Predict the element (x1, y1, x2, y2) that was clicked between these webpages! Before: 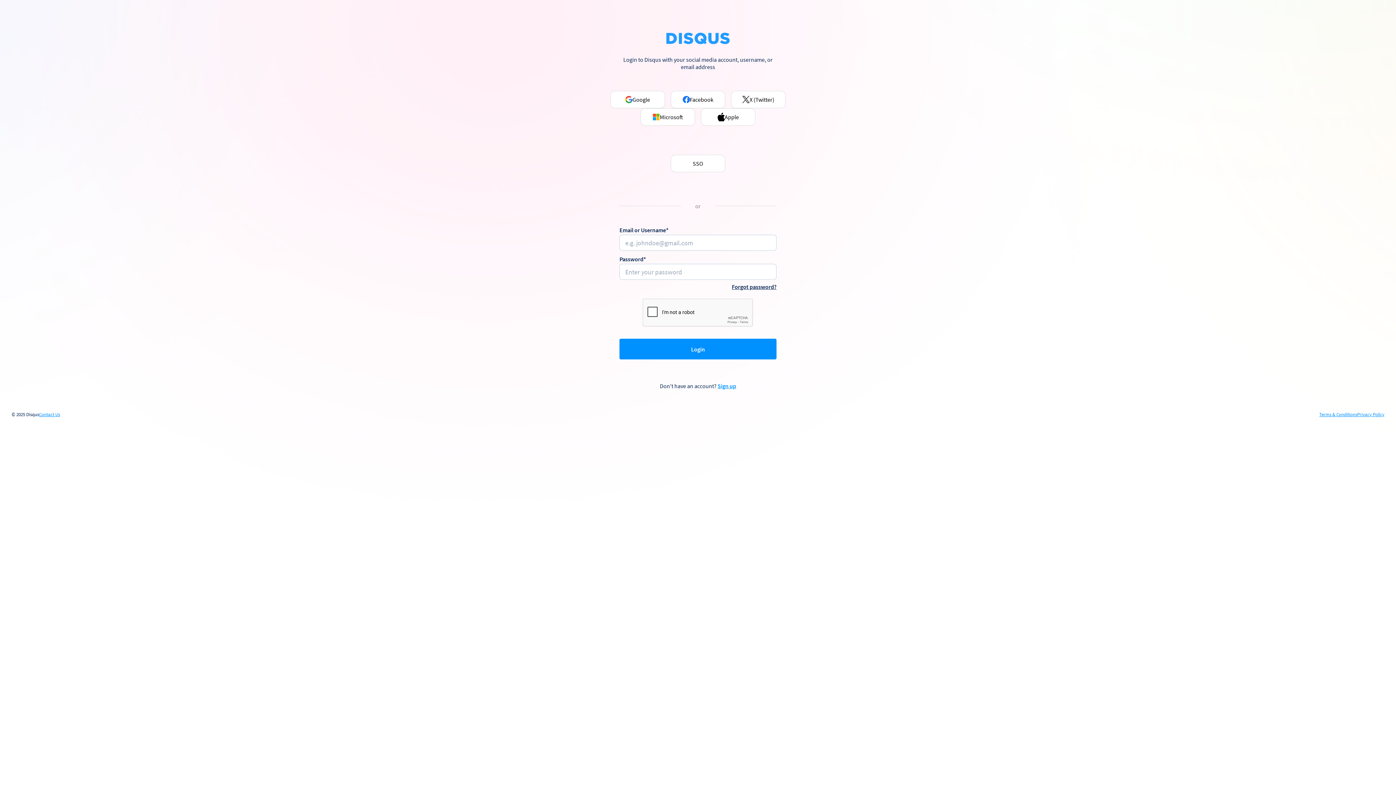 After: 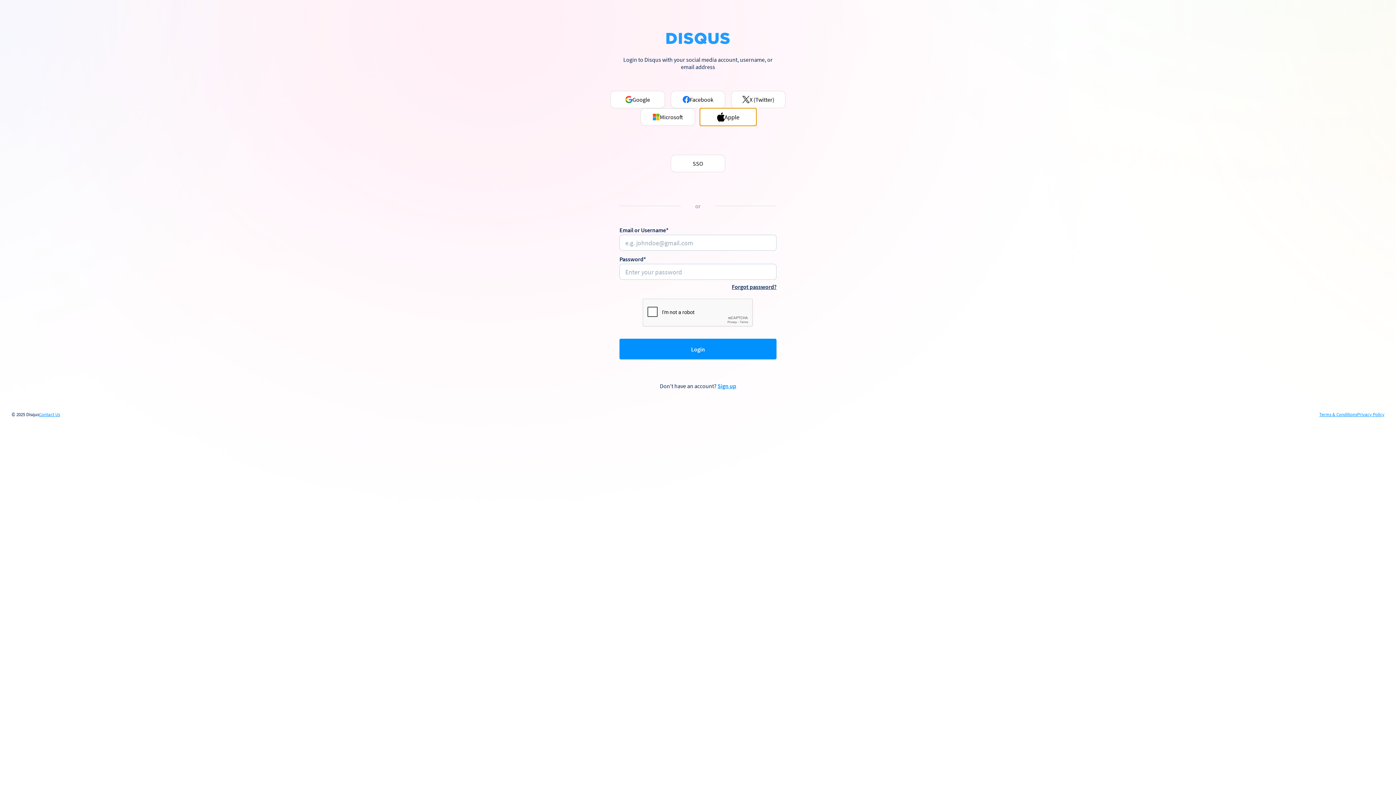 Action: label: Apple bbox: (701, 108, 755, 125)